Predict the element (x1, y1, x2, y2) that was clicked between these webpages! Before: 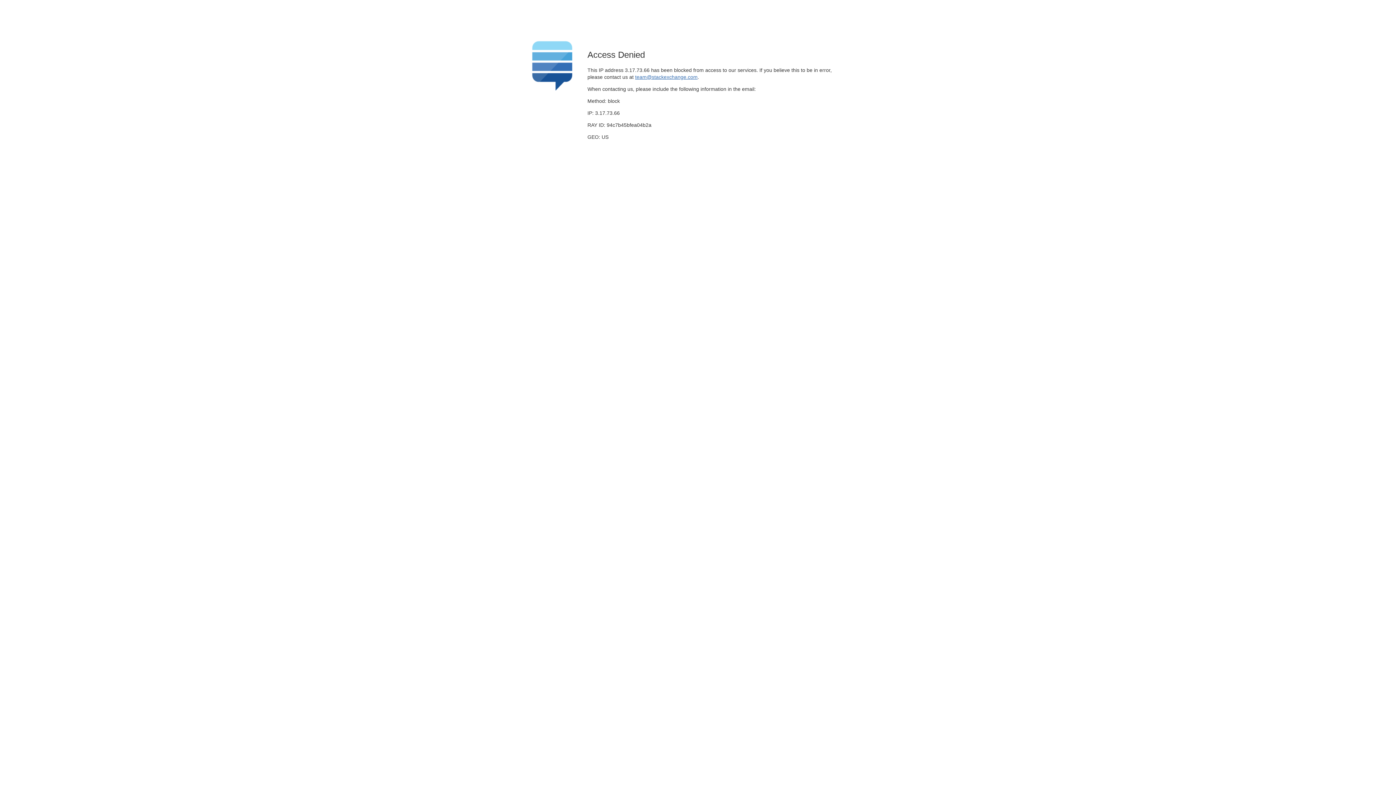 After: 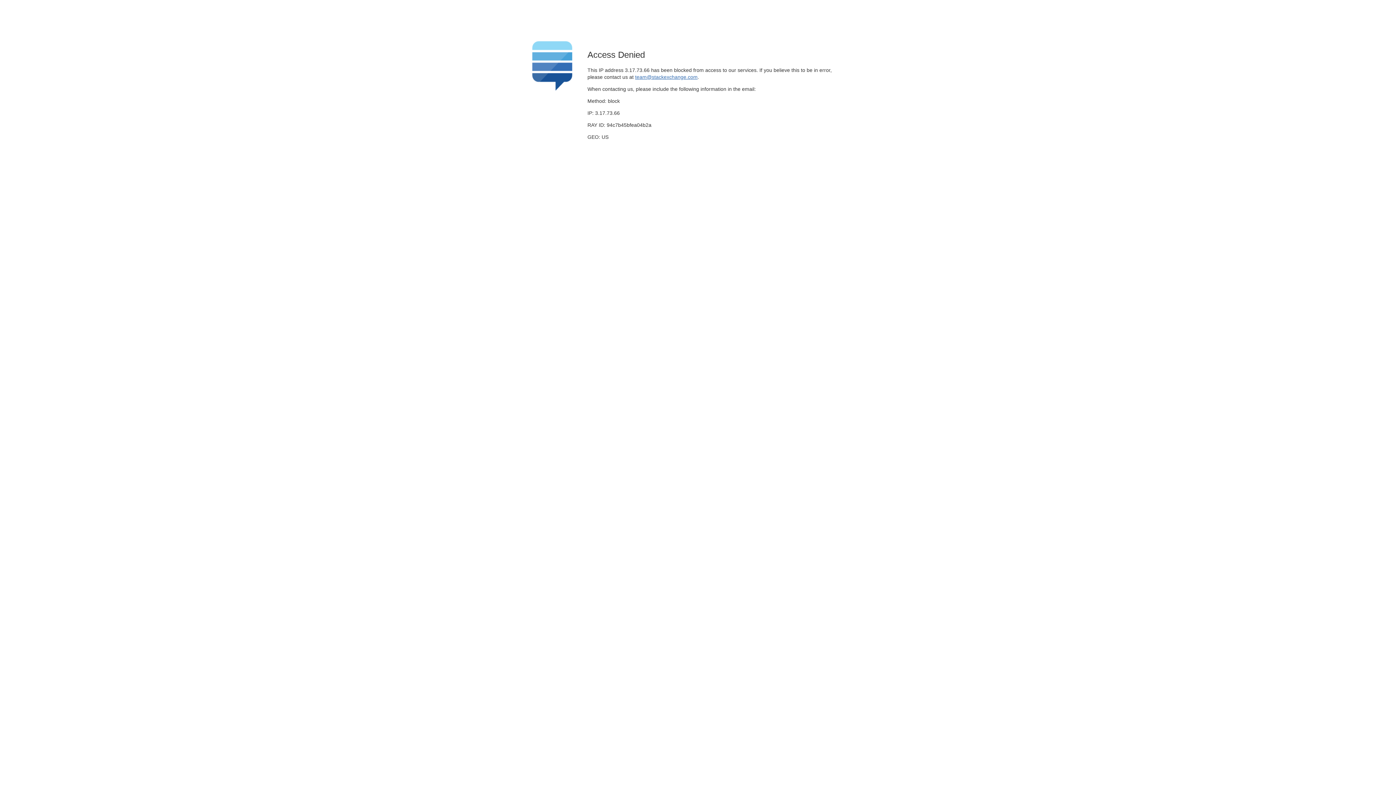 Action: bbox: (635, 74, 697, 79) label: team@stackexchange.com